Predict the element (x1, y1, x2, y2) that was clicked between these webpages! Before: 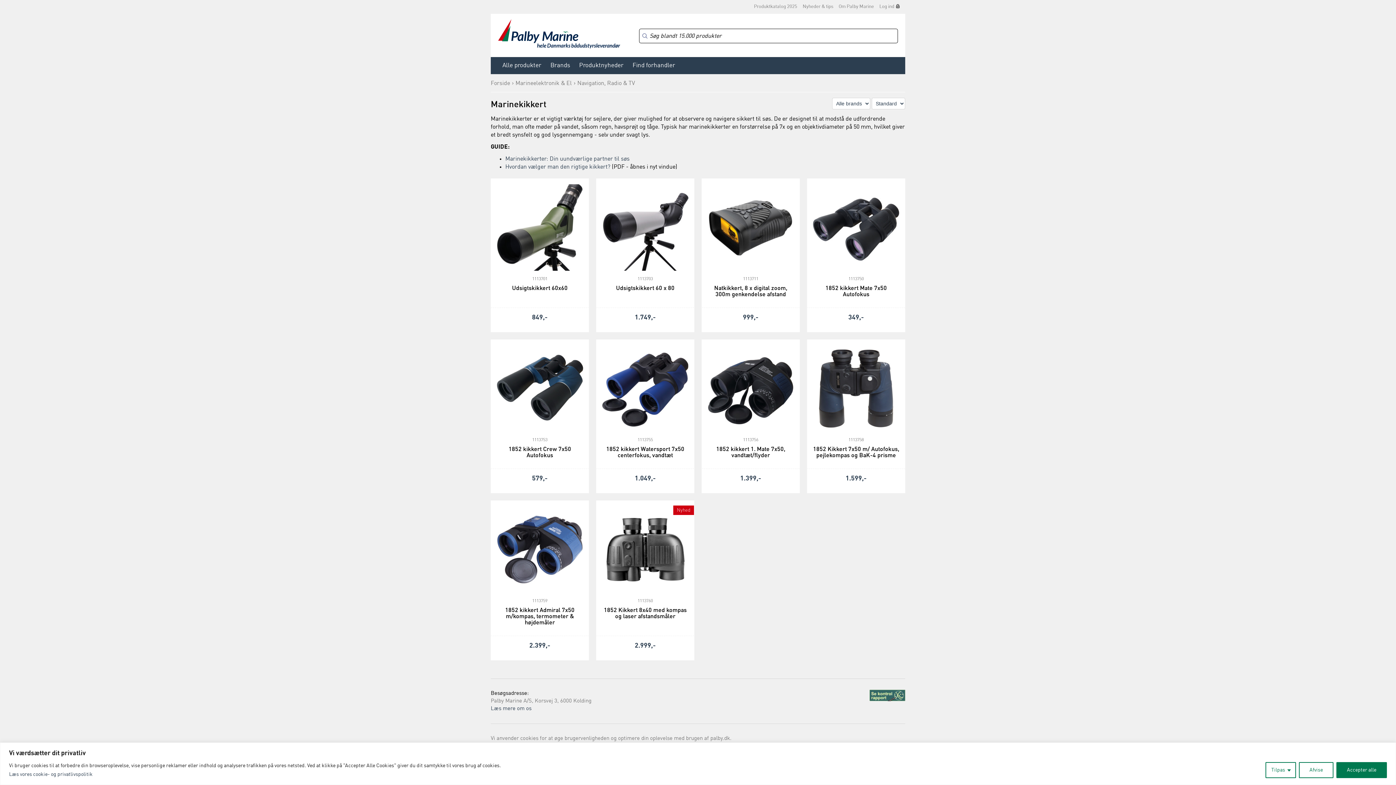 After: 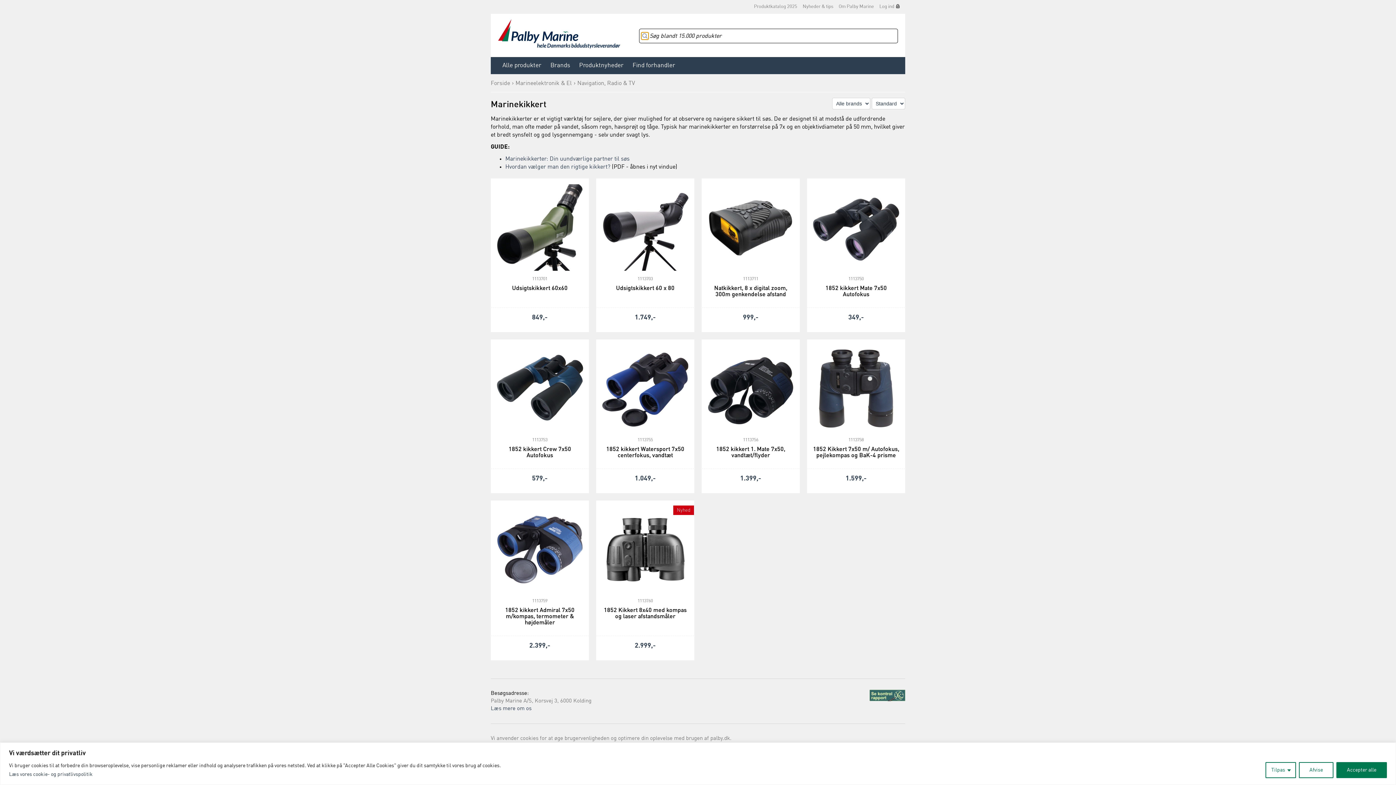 Action: bbox: (641, 32, 648, 39)